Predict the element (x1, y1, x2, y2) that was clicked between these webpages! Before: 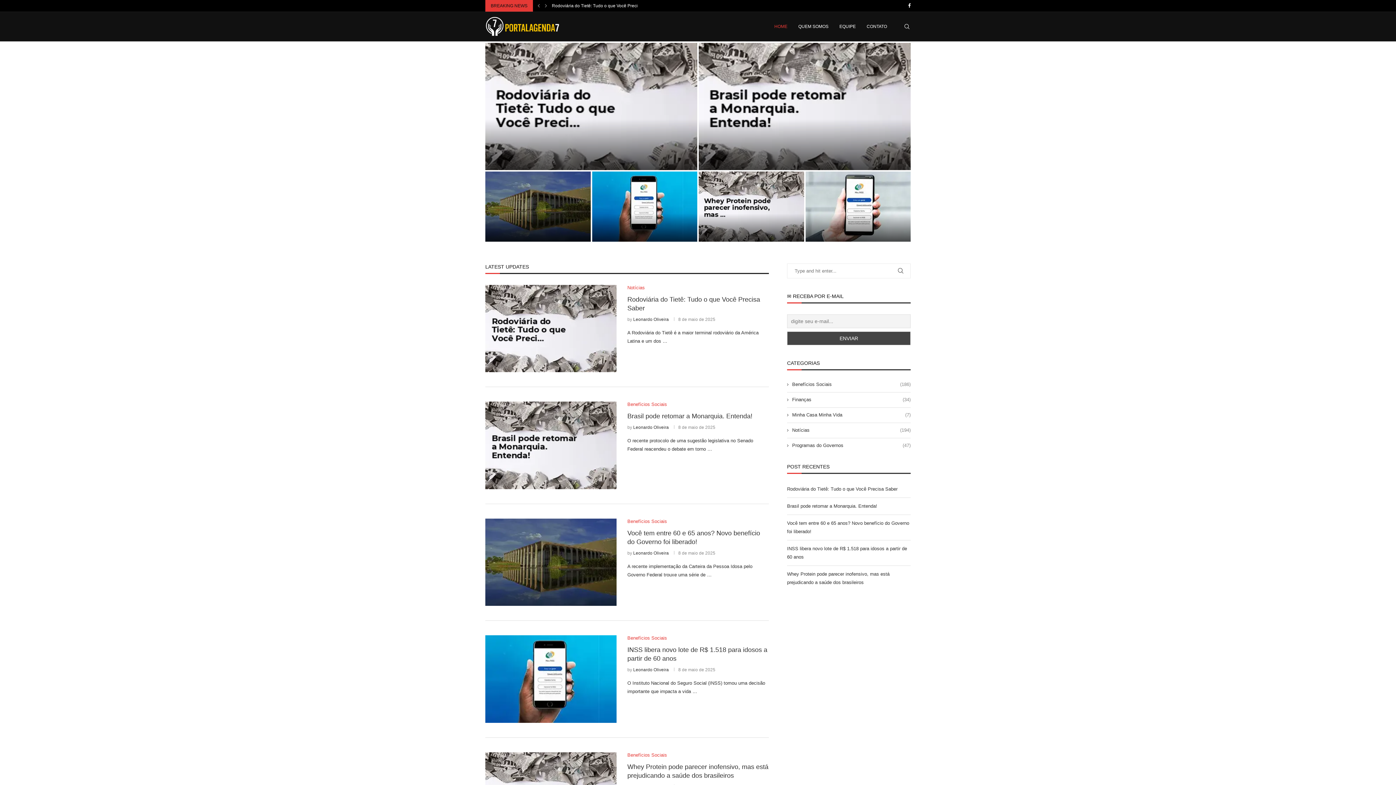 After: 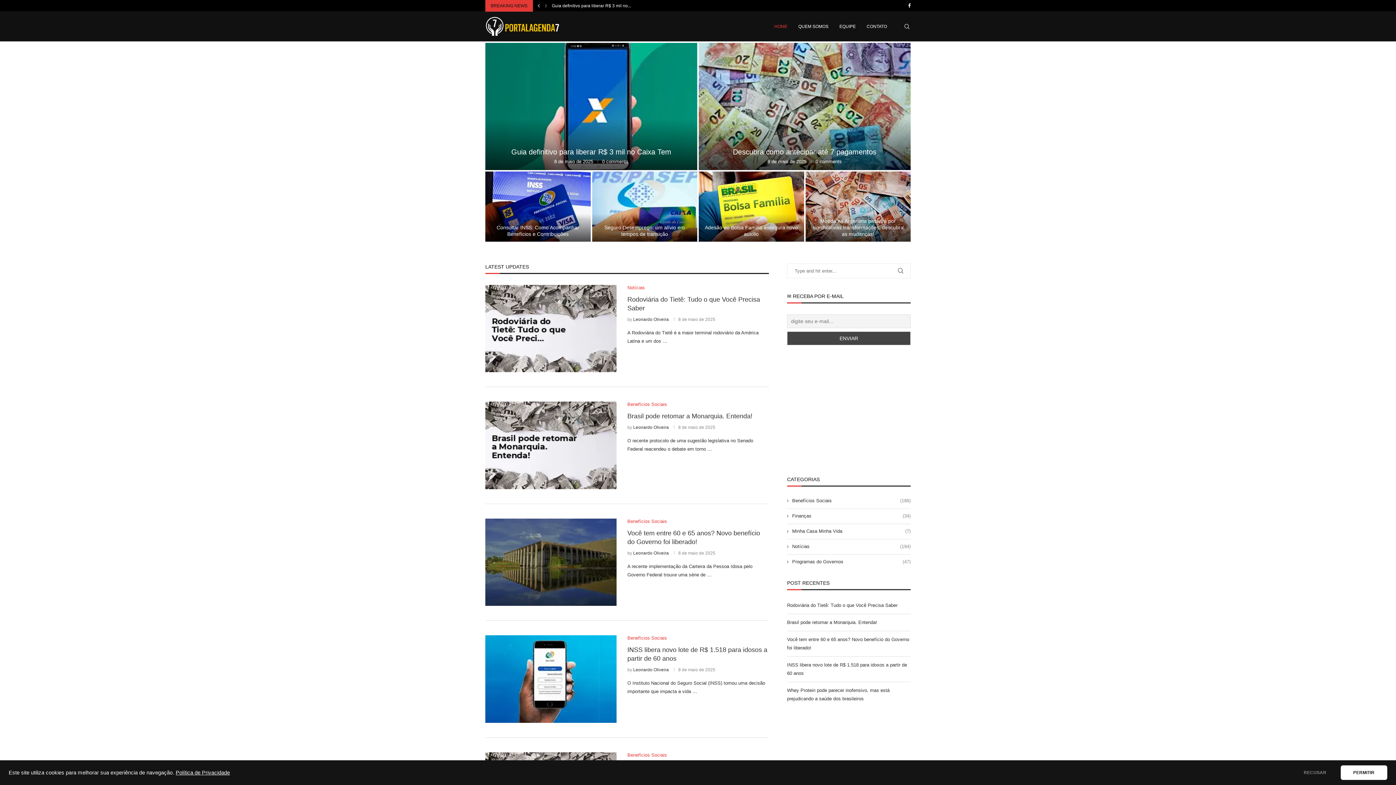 Action: bbox: (536, 0, 541, 11) label: Previous